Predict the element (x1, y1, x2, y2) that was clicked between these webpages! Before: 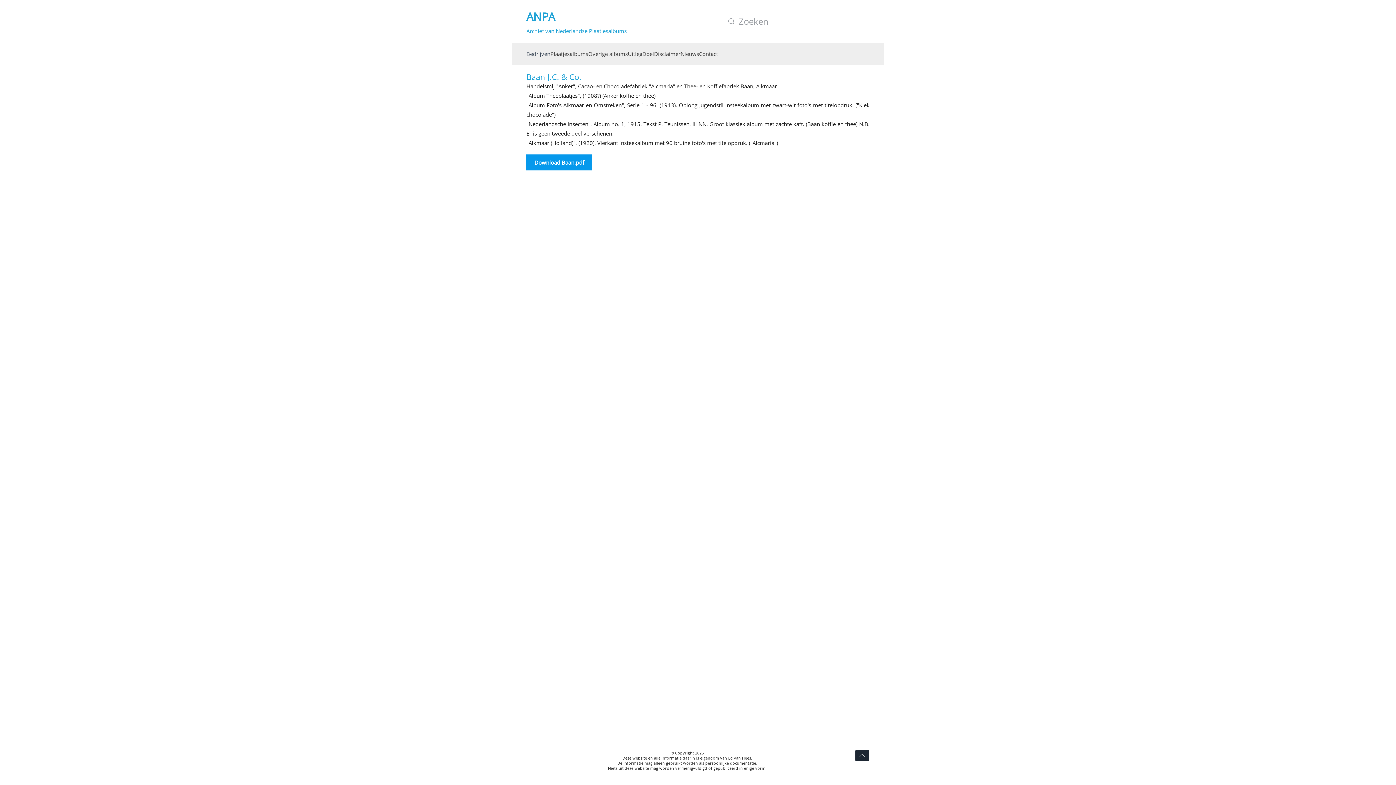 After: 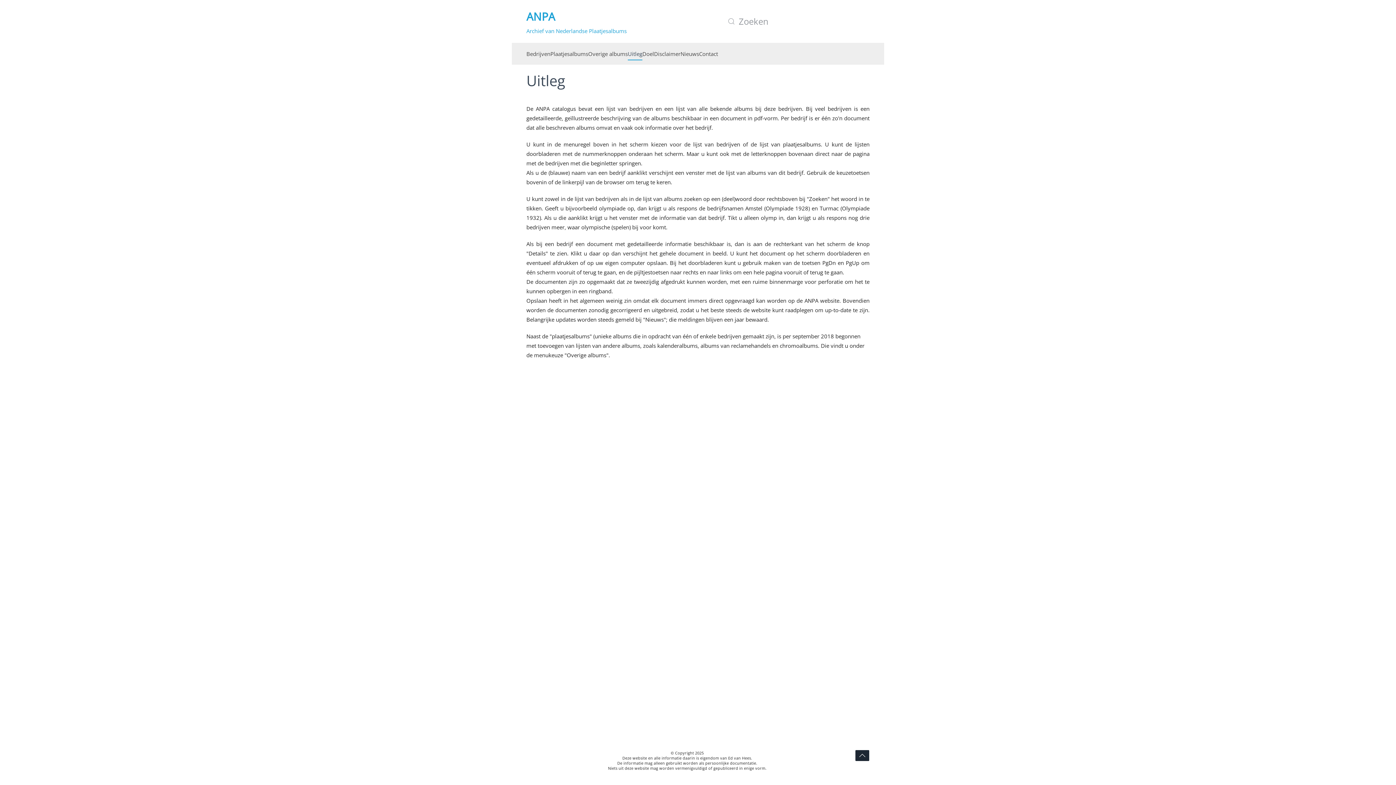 Action: label: Uitleg bbox: (628, 42, 642, 64)